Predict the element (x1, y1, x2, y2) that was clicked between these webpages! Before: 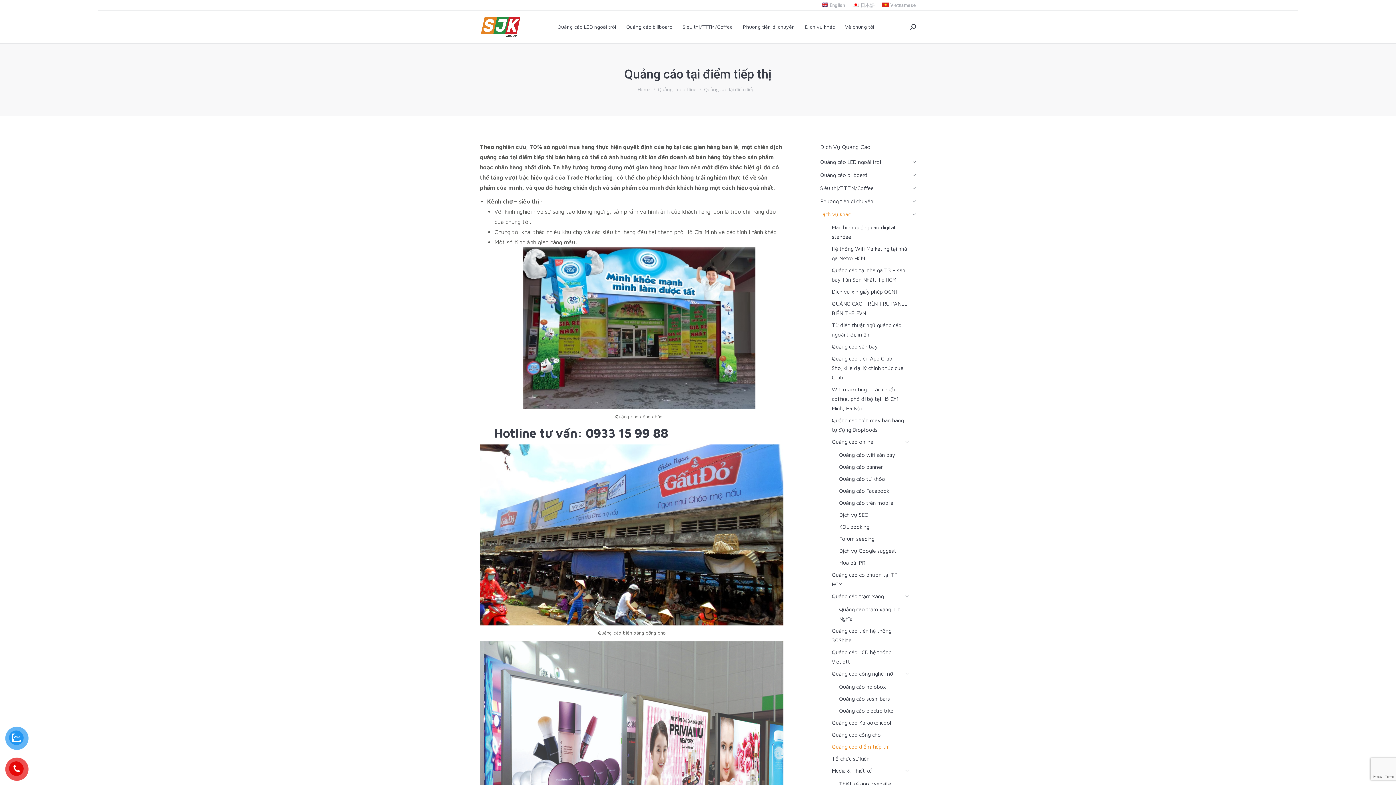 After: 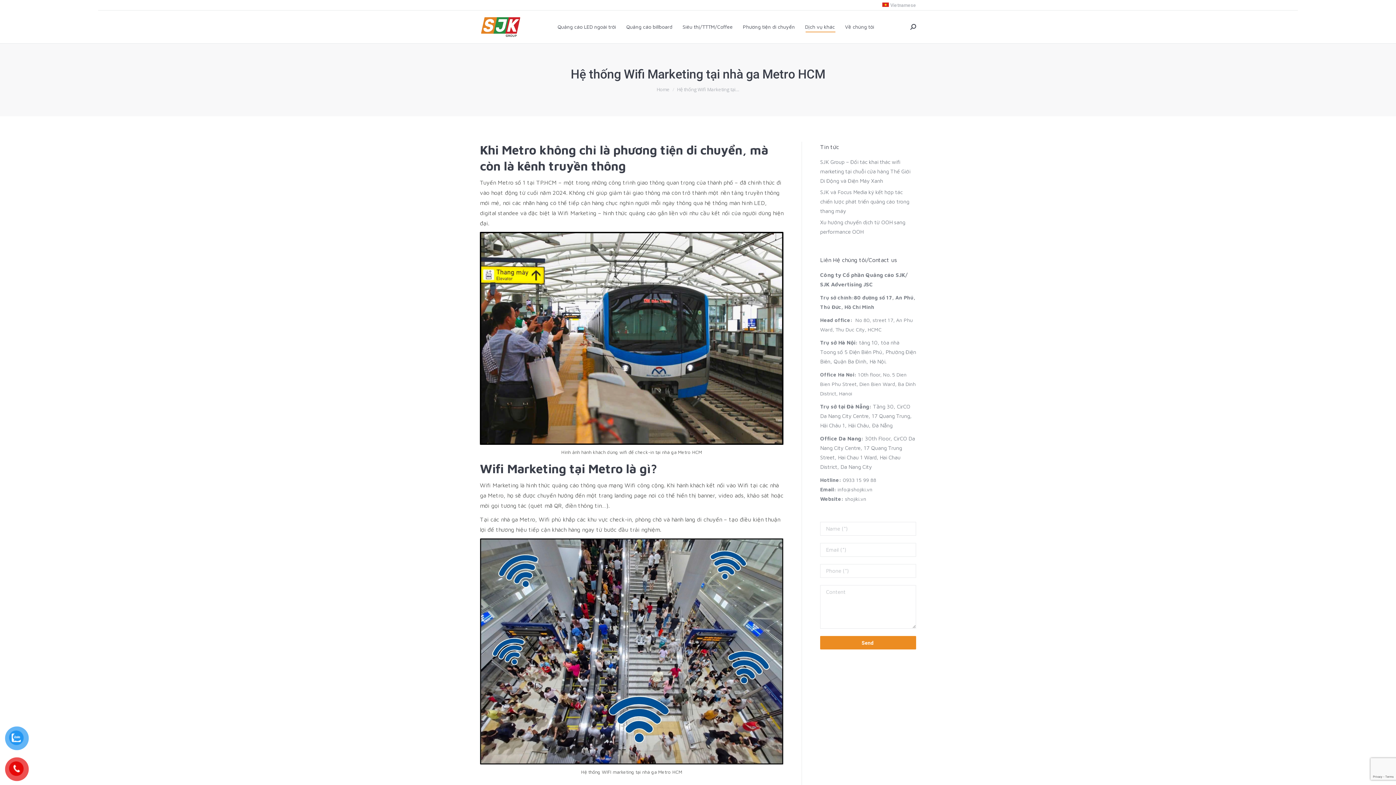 Action: label: Hệ thống Wifi Marketing tại nhà ga Metro HCM bbox: (827, 244, 909, 263)